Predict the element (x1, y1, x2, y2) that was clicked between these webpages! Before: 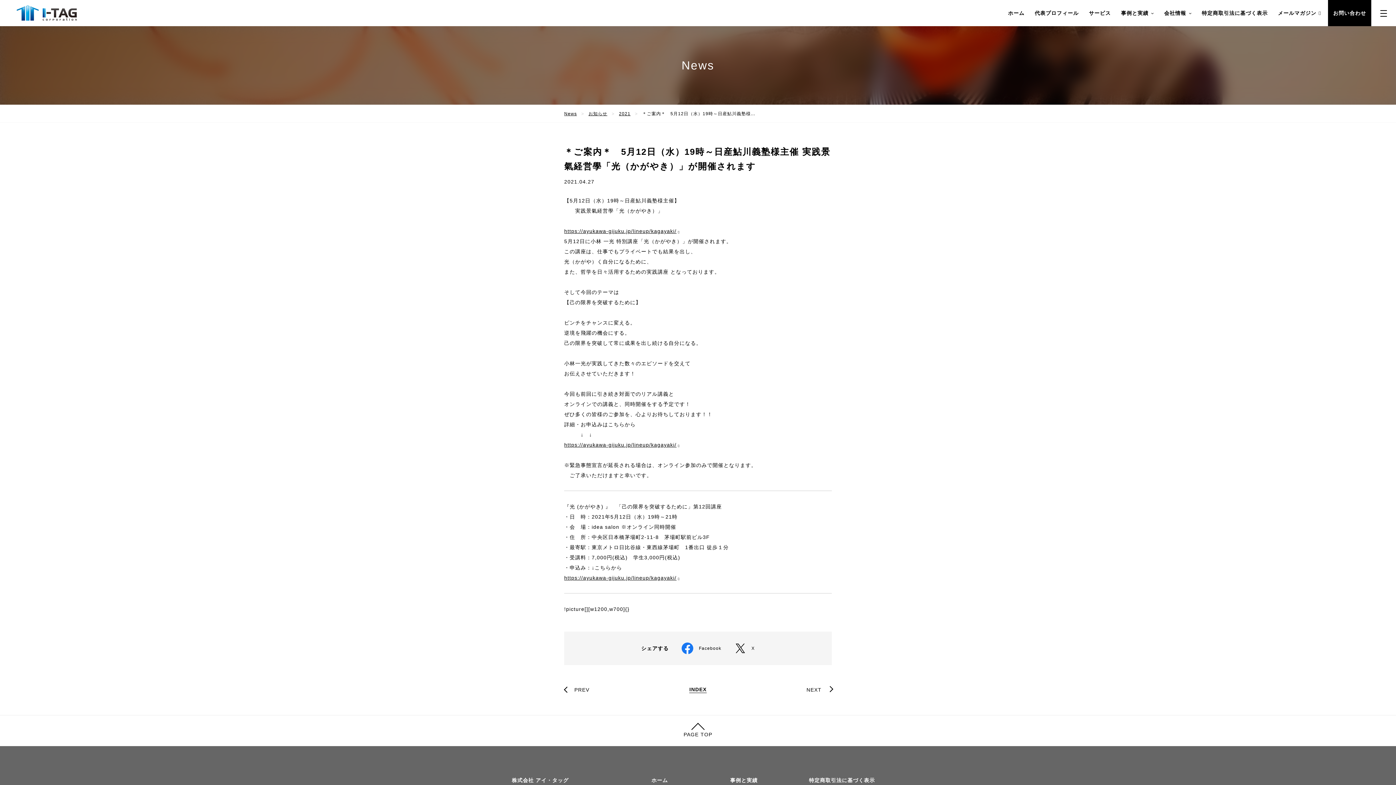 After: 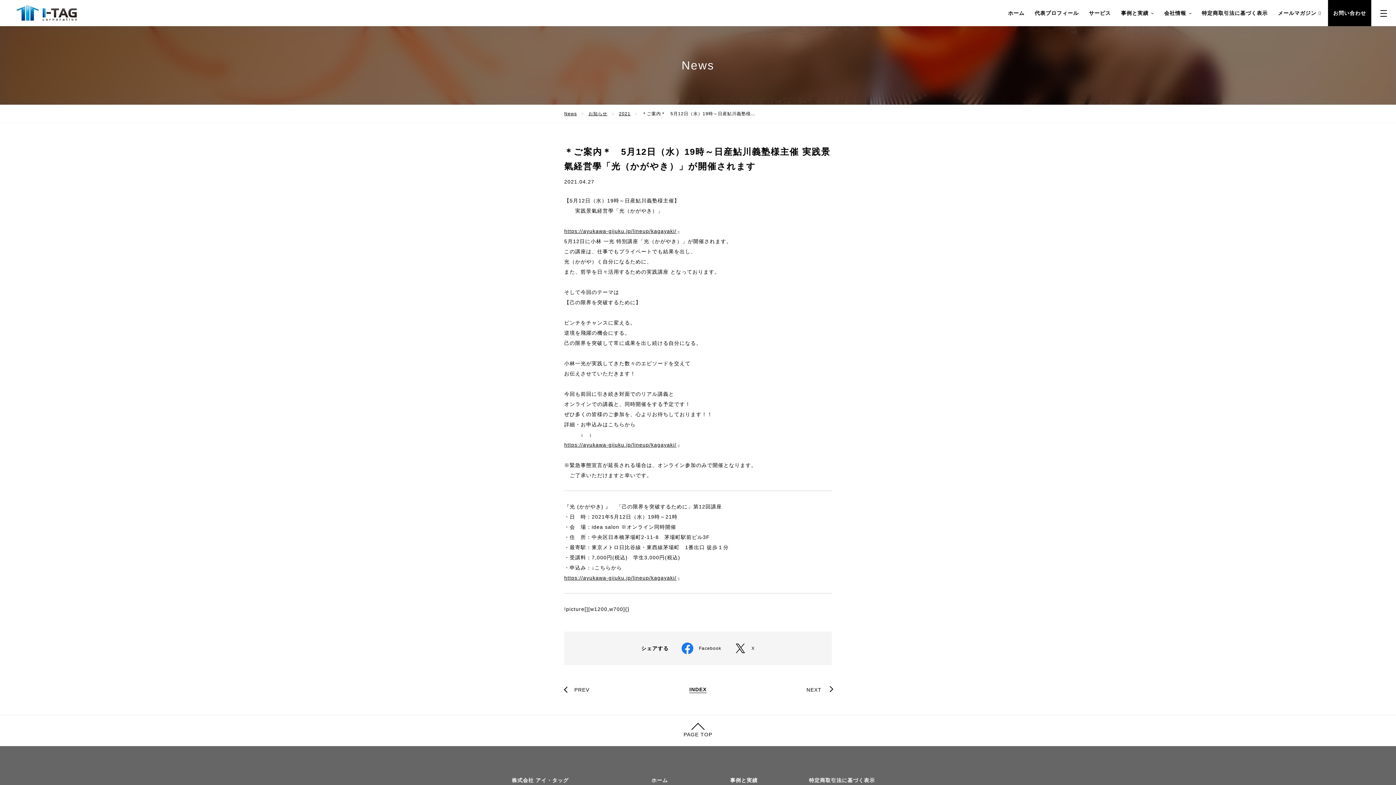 Action: label: 事例と実績 bbox: (730, 777, 757, 783)